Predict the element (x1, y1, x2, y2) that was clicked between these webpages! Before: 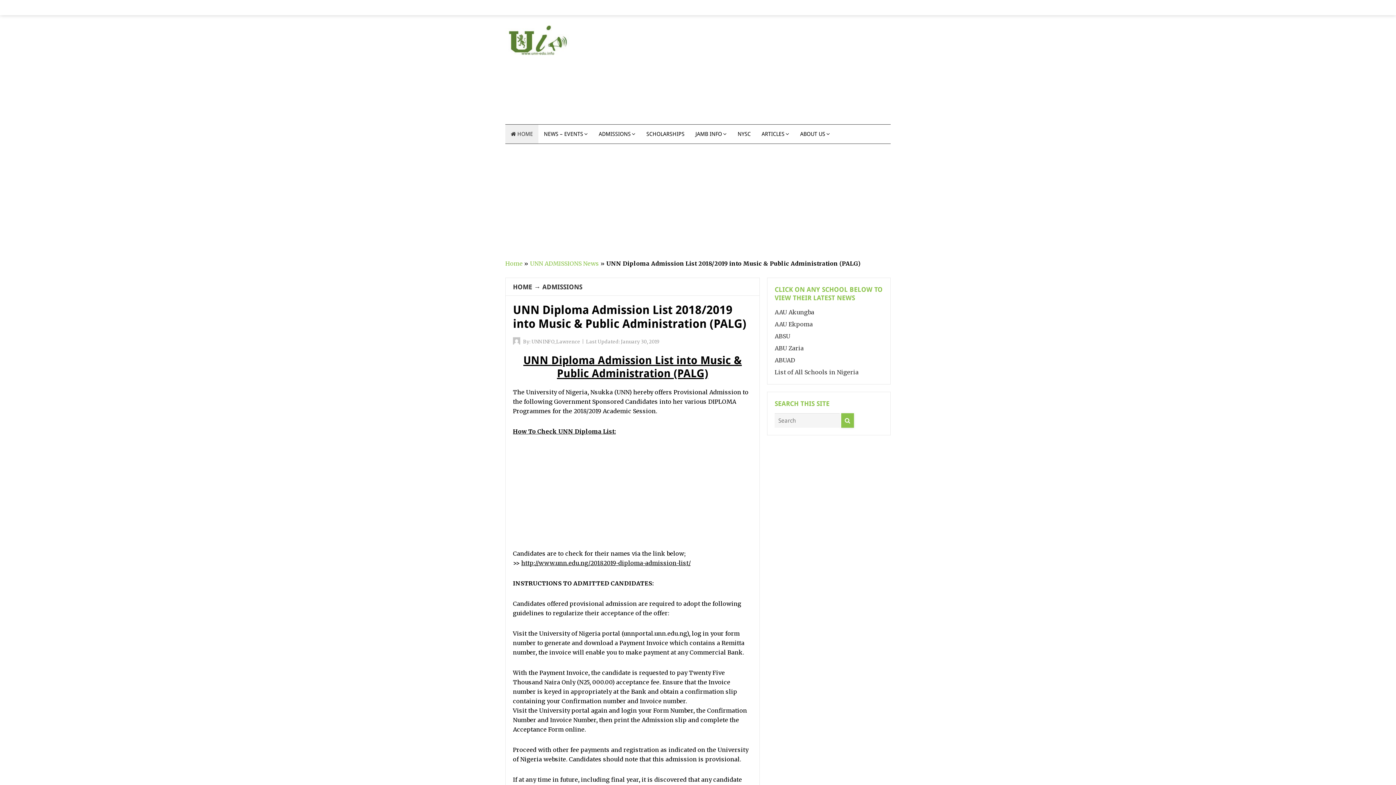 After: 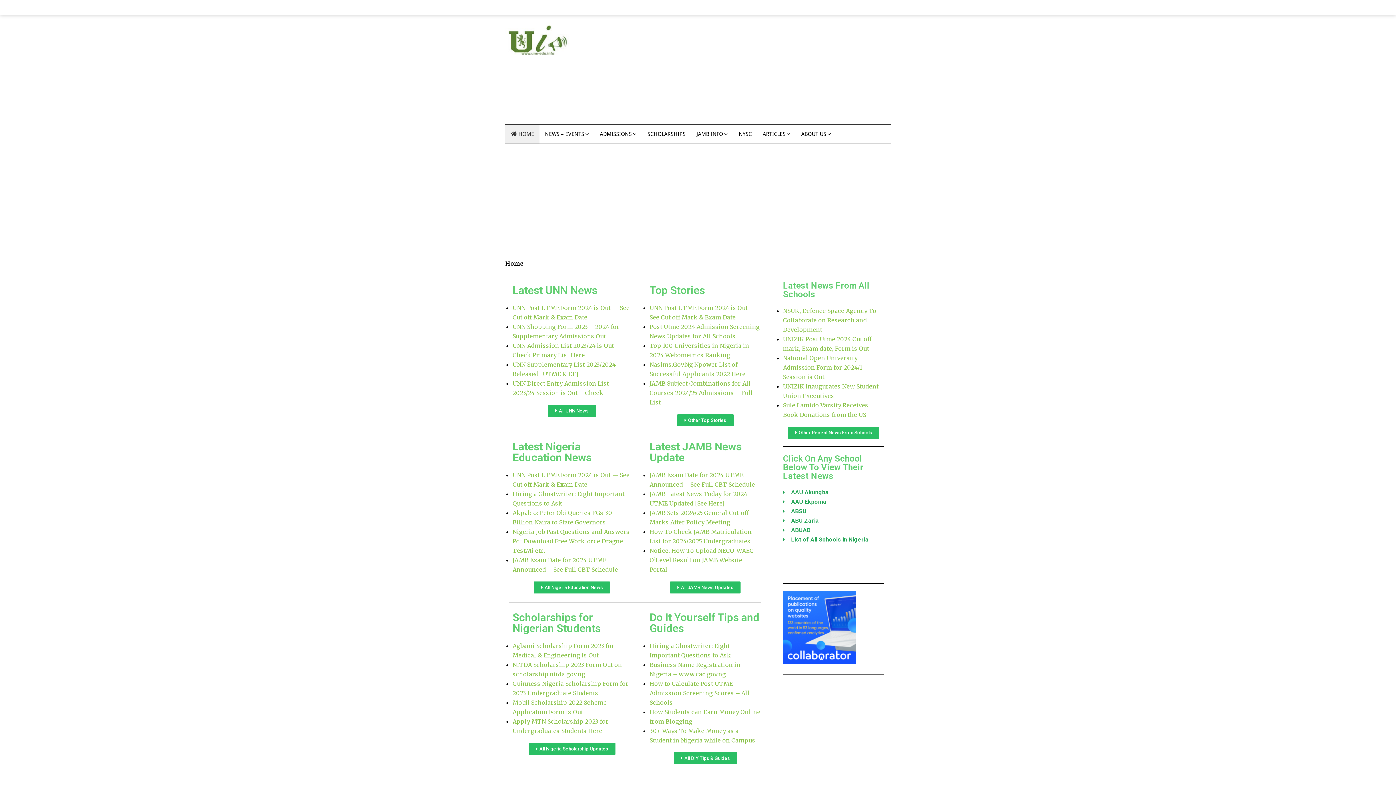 Action: bbox: (513, 338, 522, 345)